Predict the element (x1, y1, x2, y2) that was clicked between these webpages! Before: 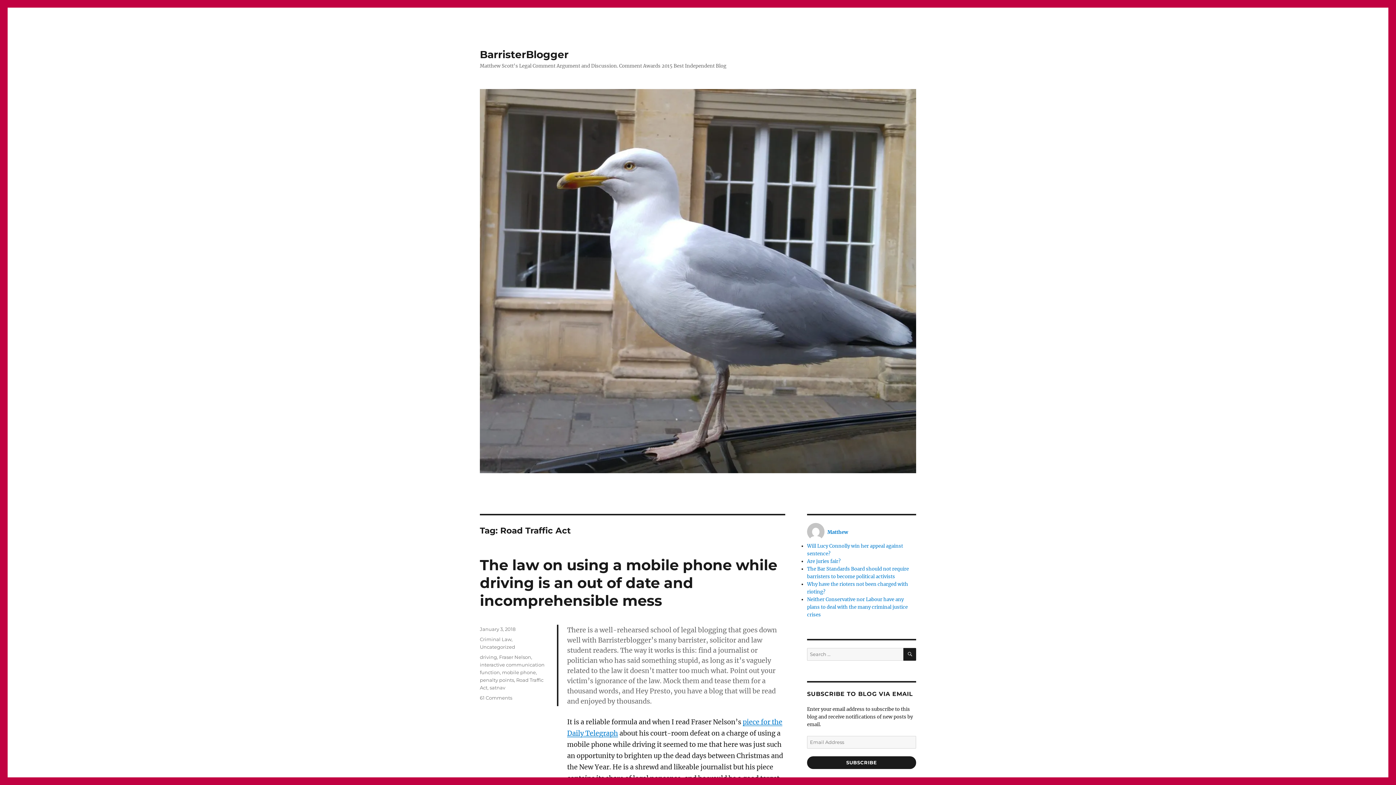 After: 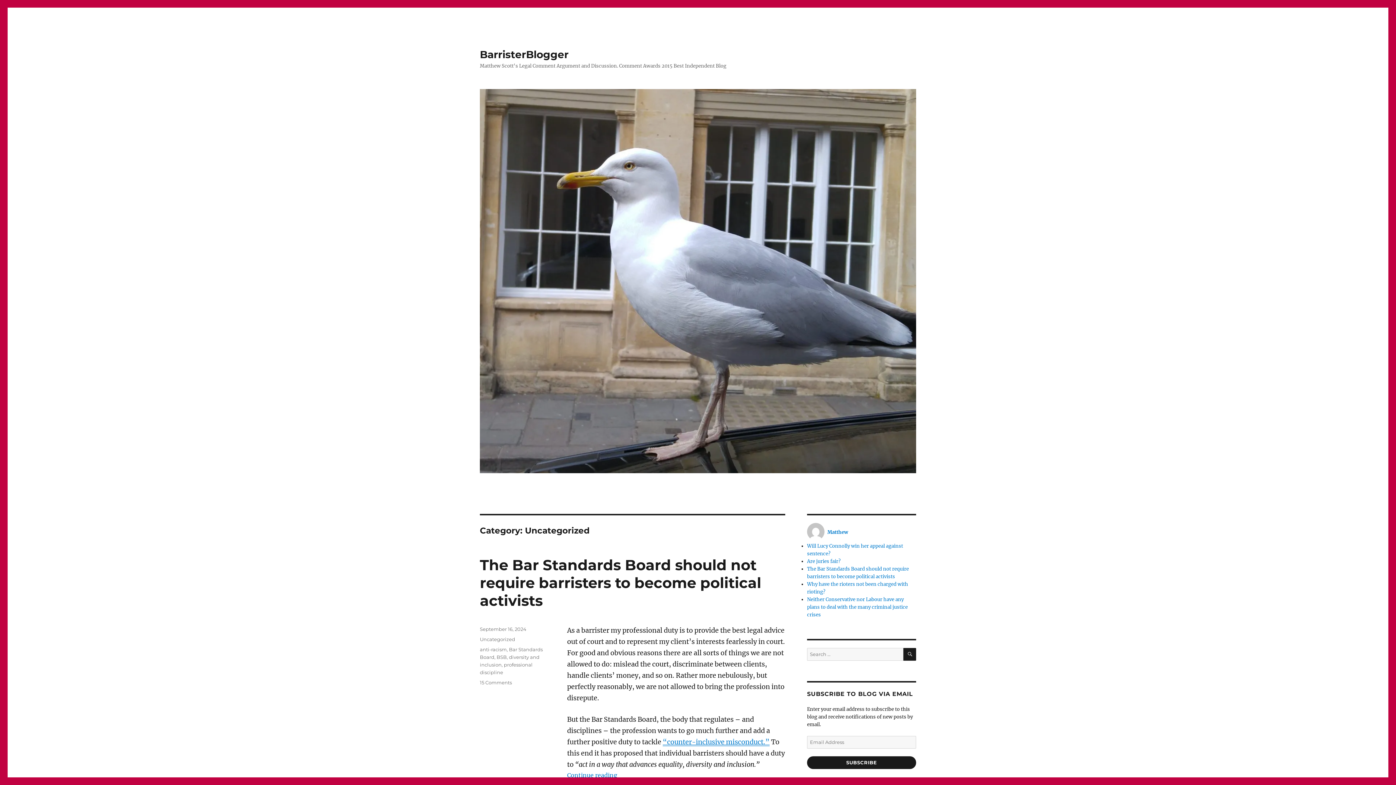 Action: bbox: (480, 644, 515, 650) label: Uncategorized